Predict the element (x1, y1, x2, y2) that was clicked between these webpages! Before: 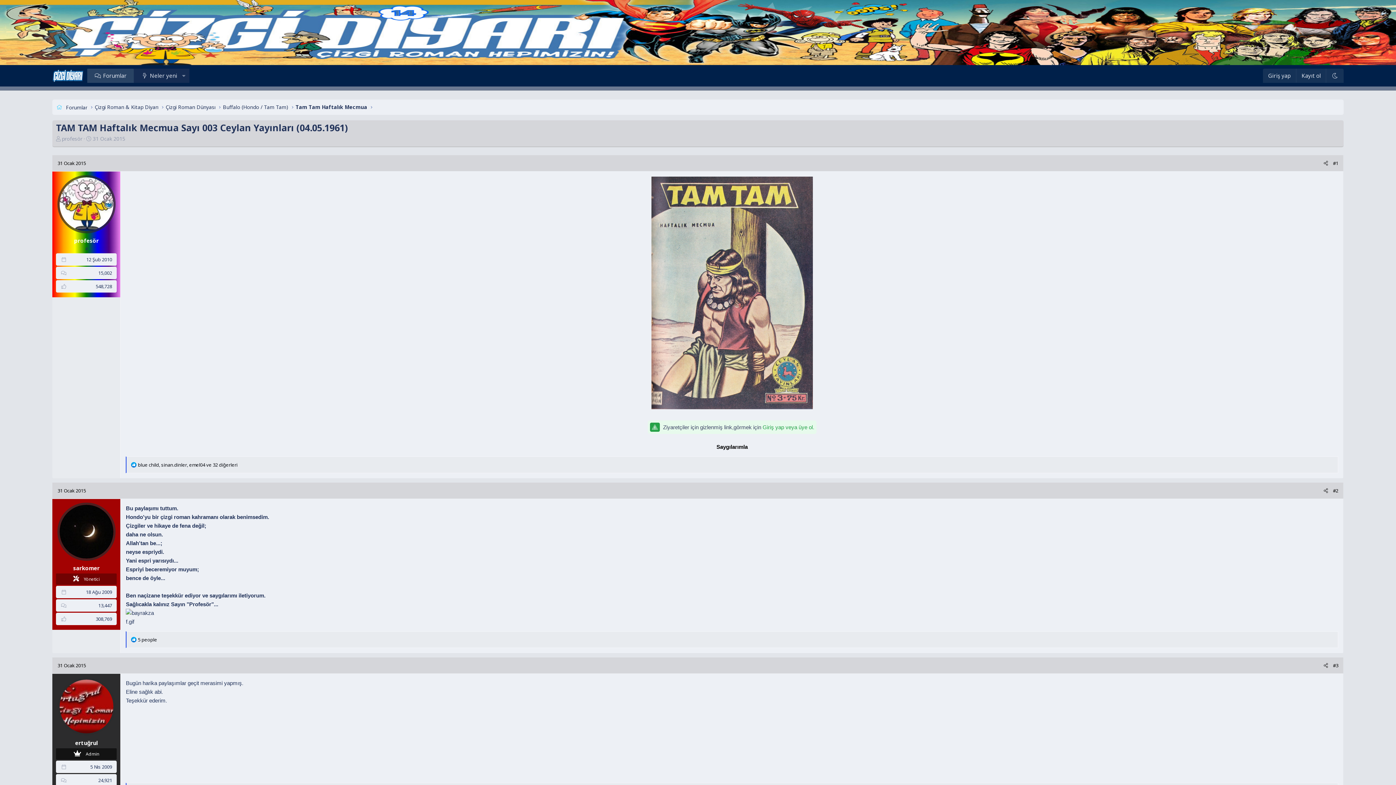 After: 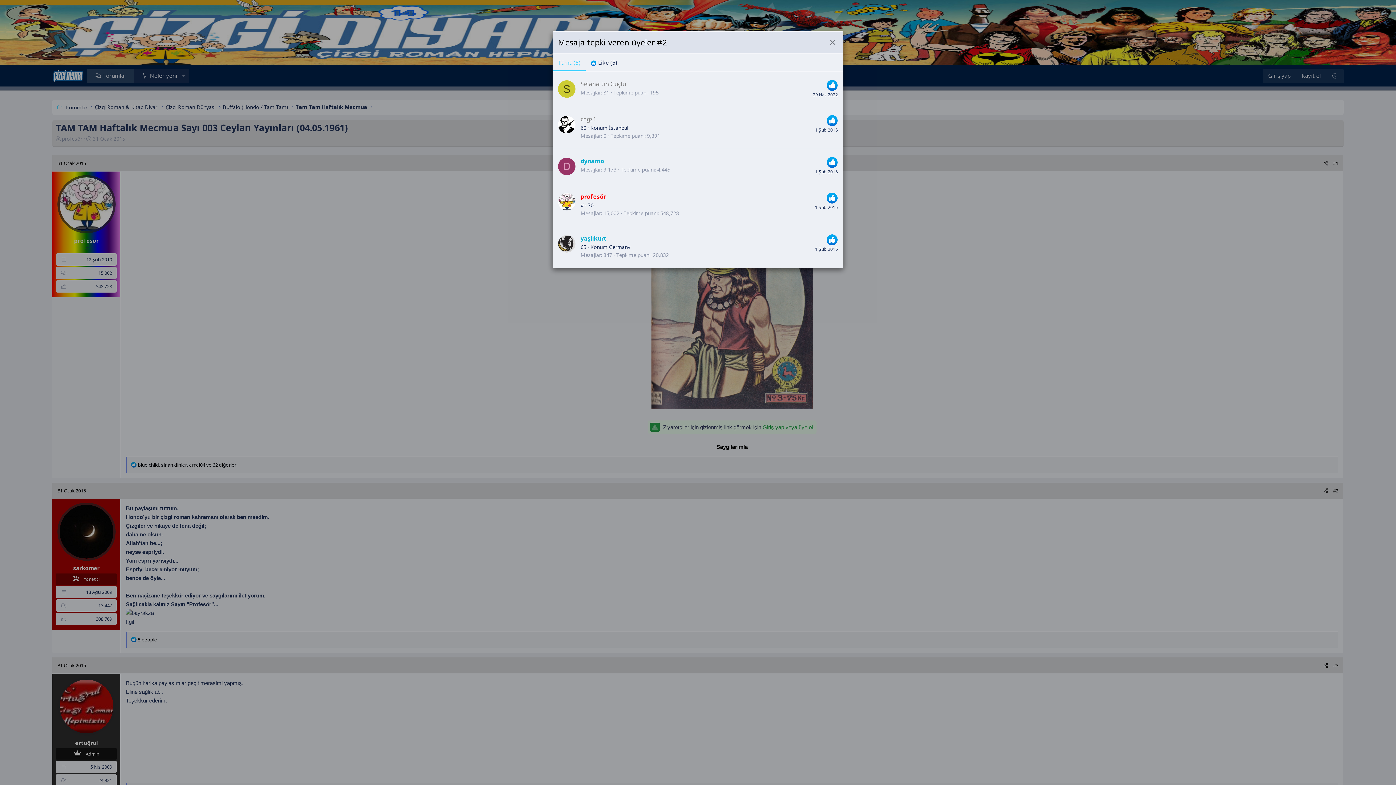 Action: label: 5 people bbox: (137, 636, 157, 643)